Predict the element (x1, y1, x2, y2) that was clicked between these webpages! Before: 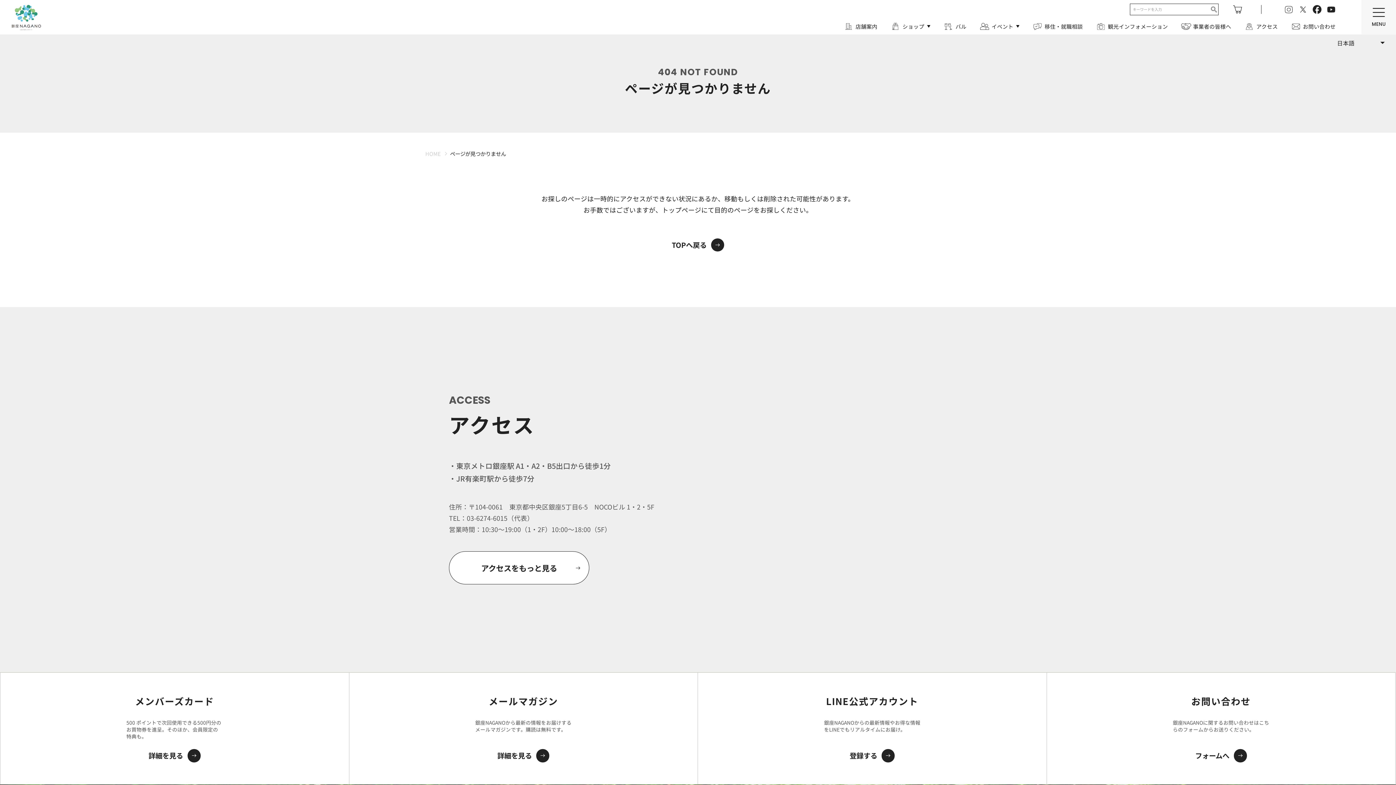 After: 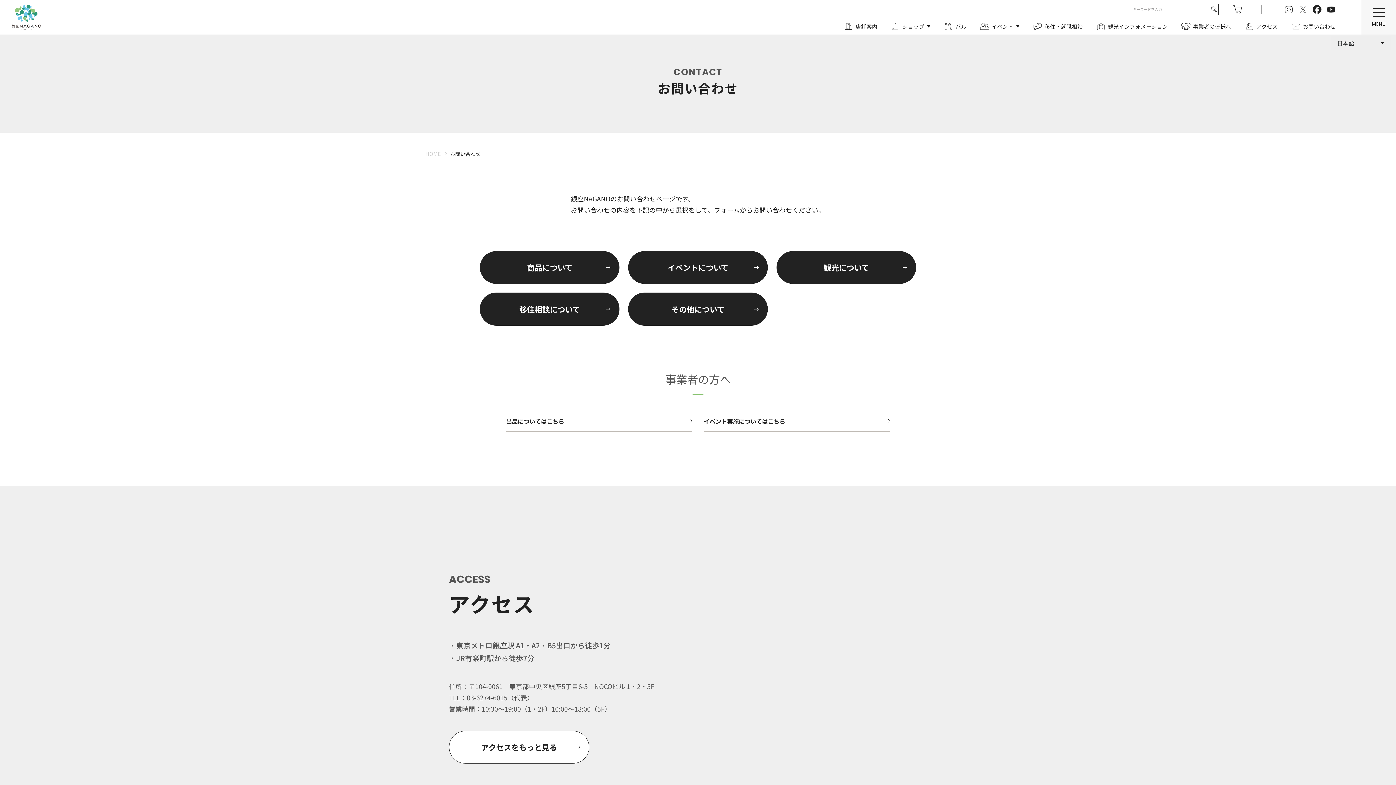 Action: bbox: (1195, 748, 1247, 763) label: フォームへ